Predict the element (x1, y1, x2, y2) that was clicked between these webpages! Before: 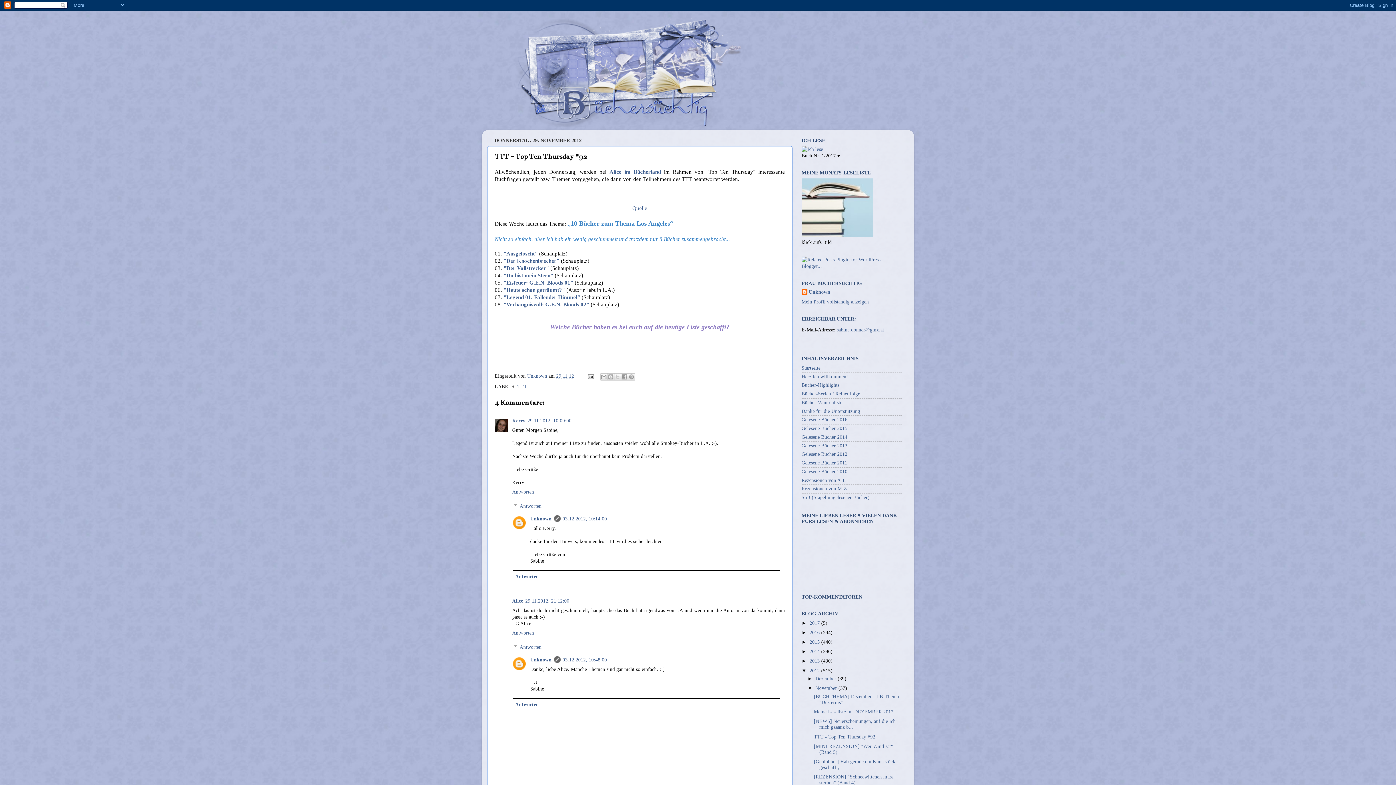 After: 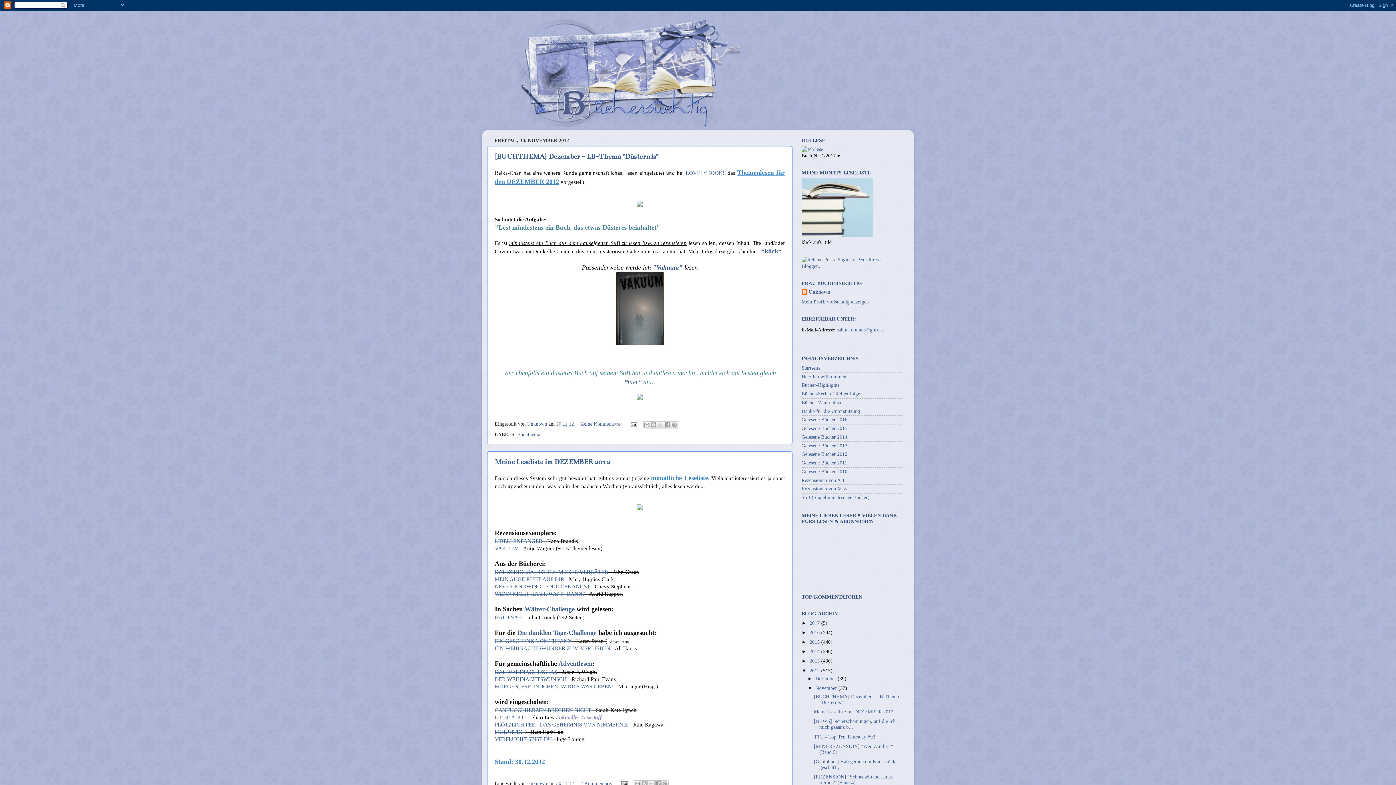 Action: bbox: (815, 685, 838, 691) label: November 